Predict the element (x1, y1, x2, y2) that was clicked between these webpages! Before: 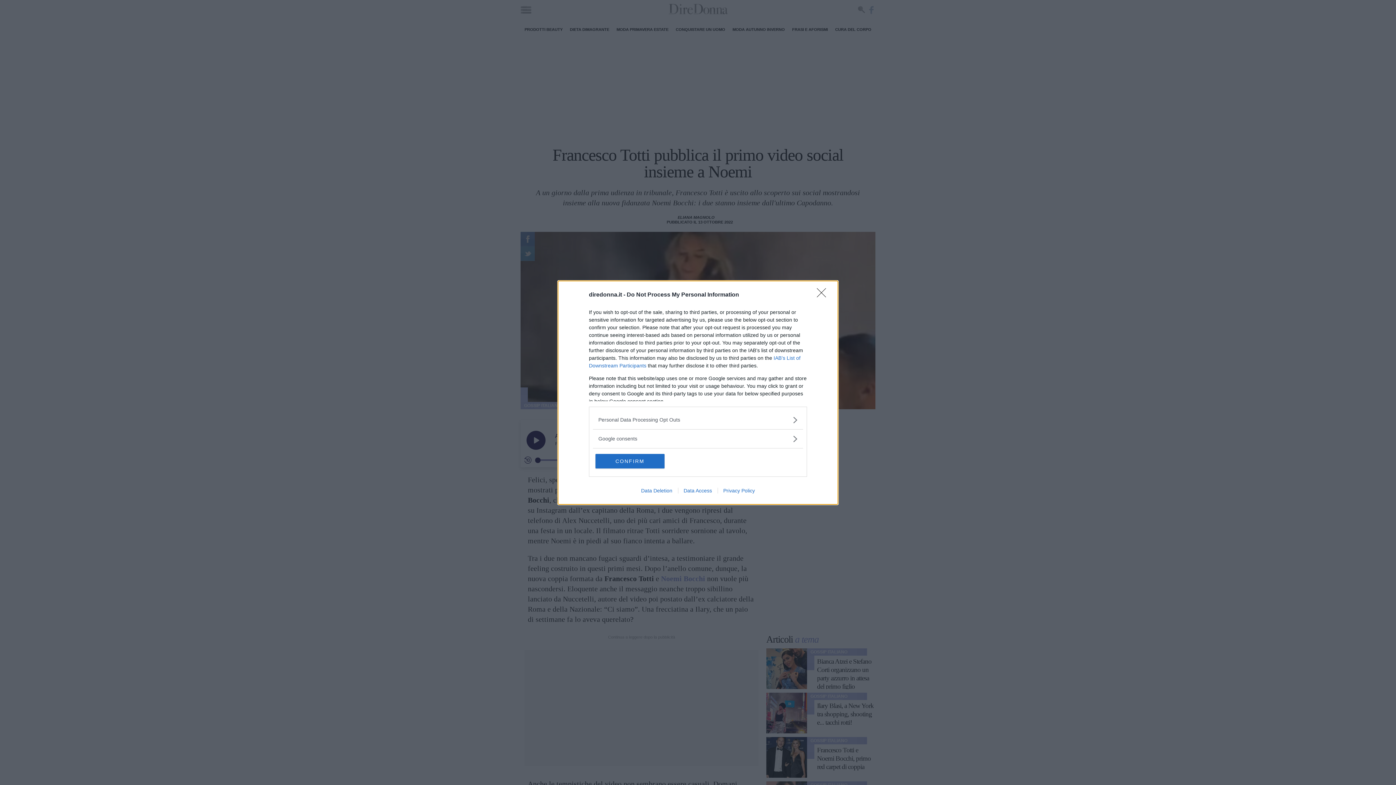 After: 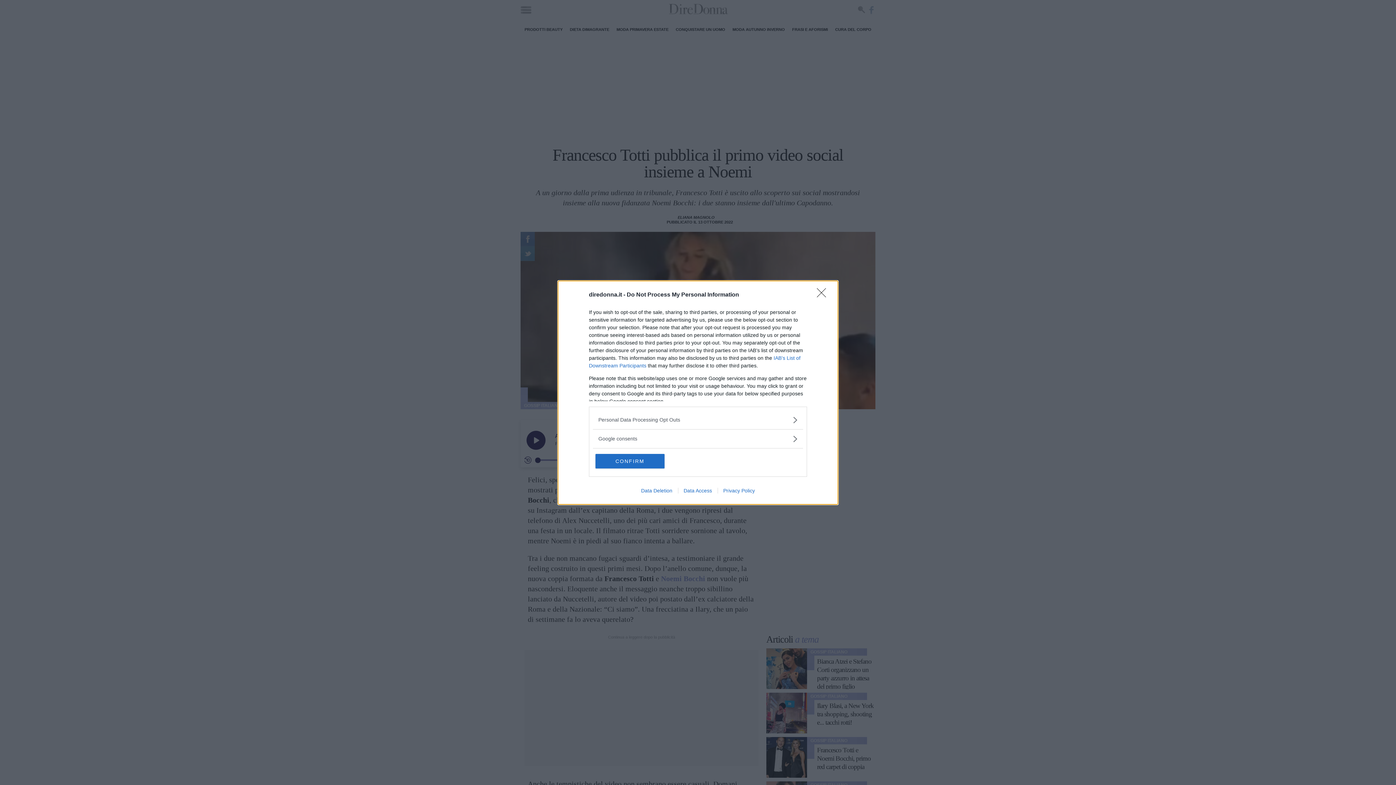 Action: label: Data Deletion bbox: (635, 487, 678, 493)